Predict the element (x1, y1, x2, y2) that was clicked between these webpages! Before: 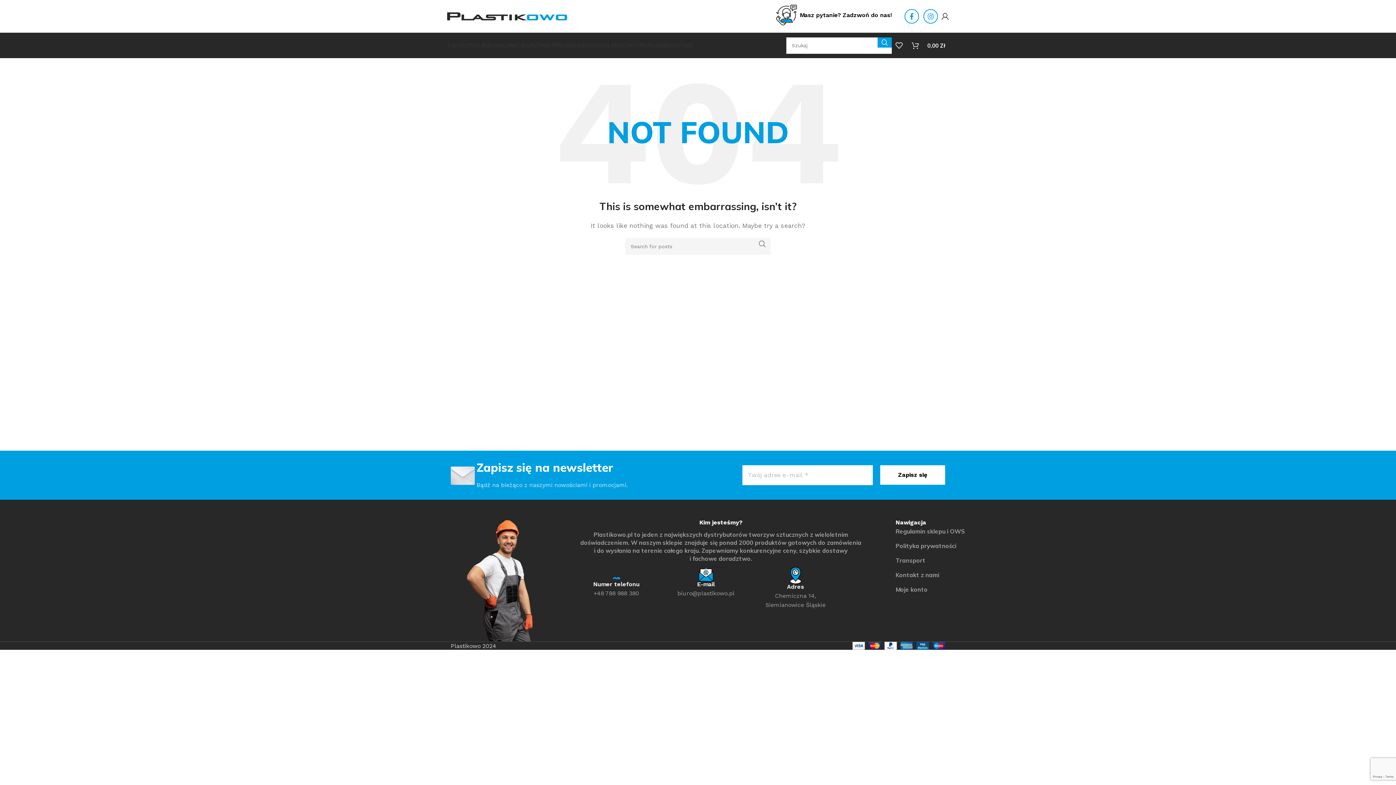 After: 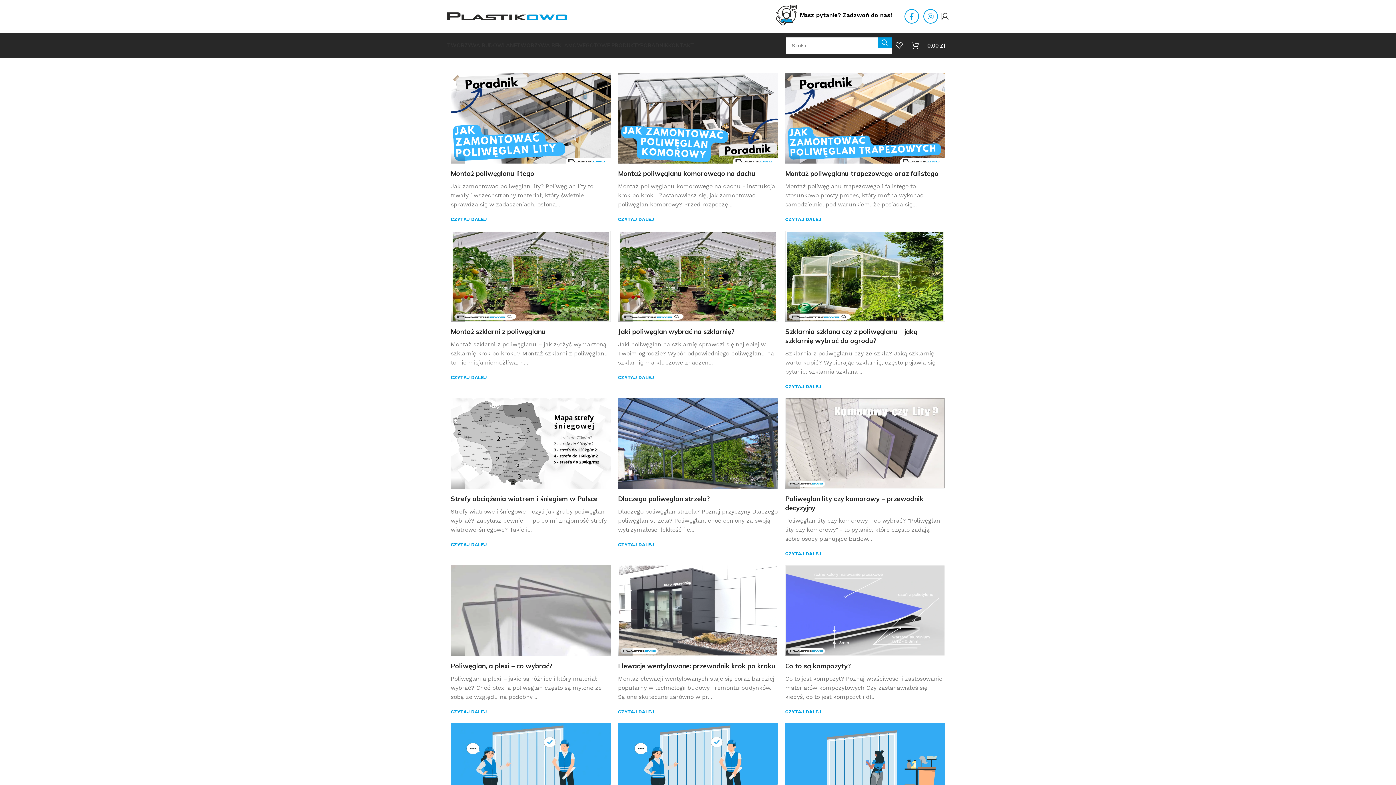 Action: bbox: (640, 38, 668, 52) label: PORADNIK